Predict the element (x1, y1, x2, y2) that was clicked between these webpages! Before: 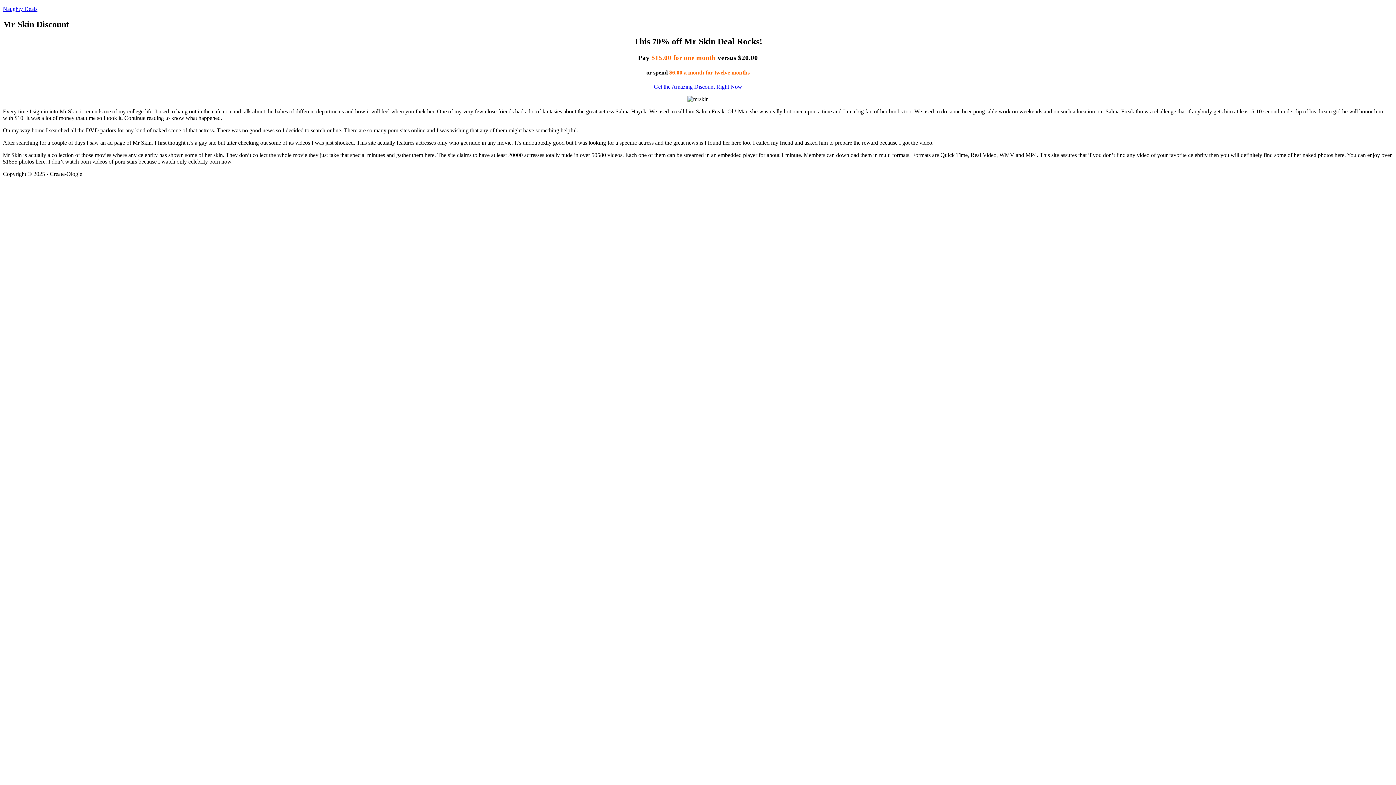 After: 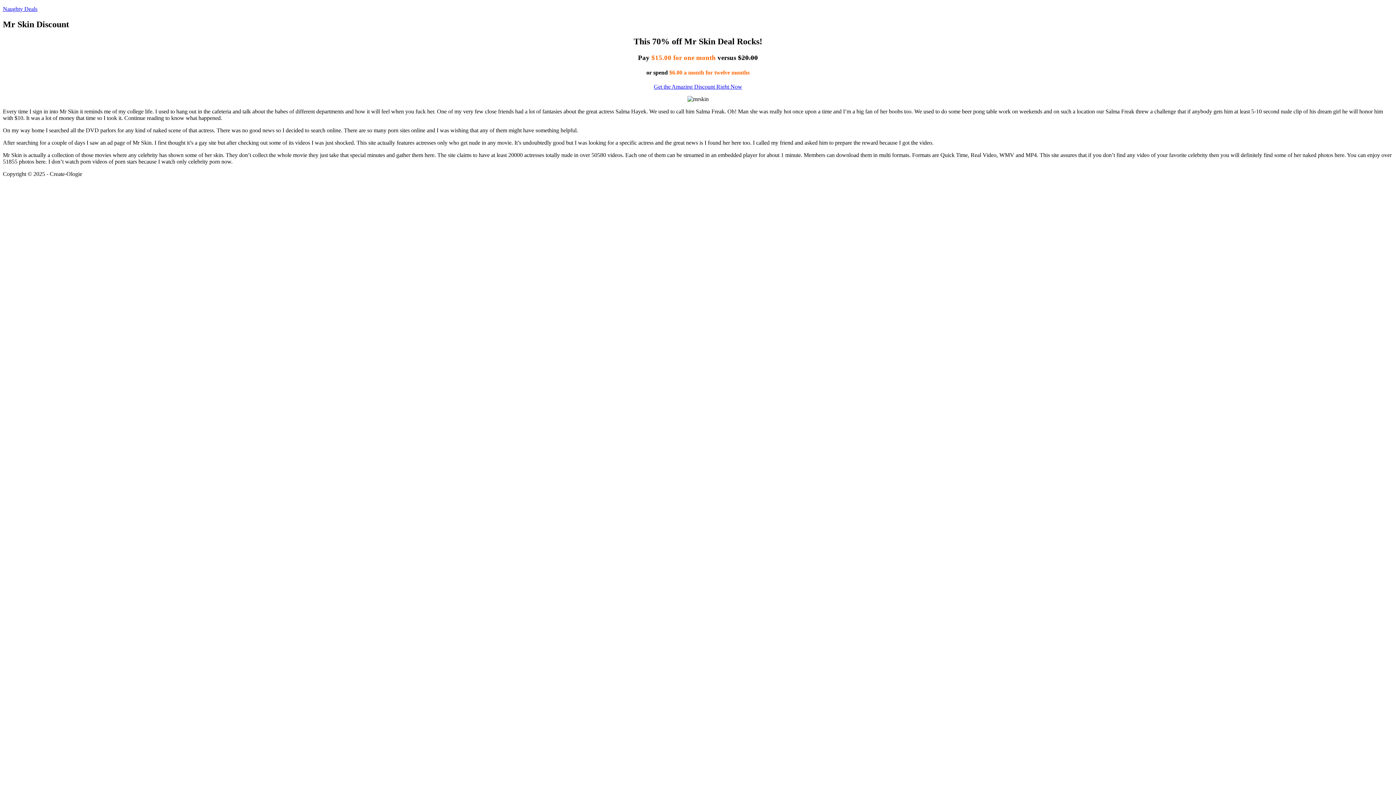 Action: bbox: (654, 83, 742, 89) label: Get the Amazing Discount Right Now